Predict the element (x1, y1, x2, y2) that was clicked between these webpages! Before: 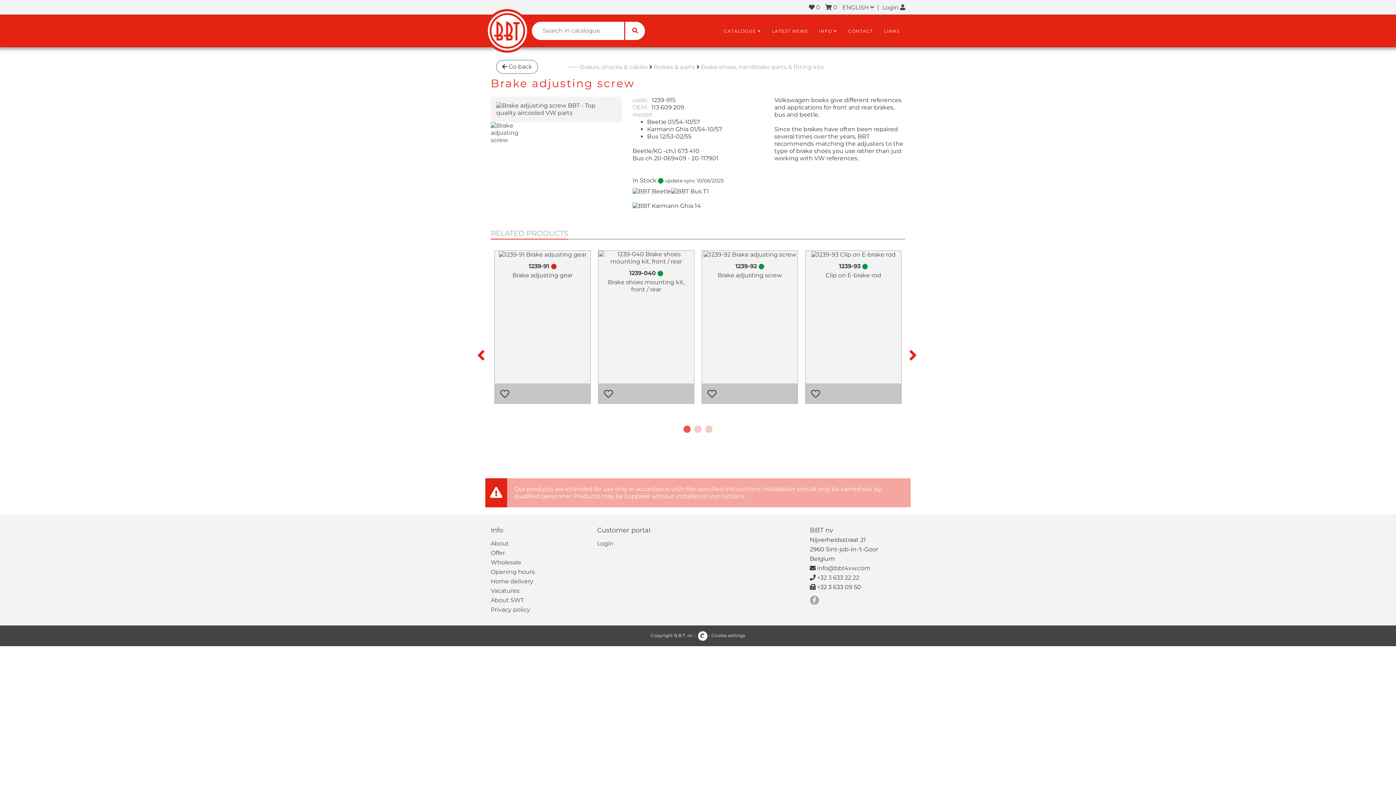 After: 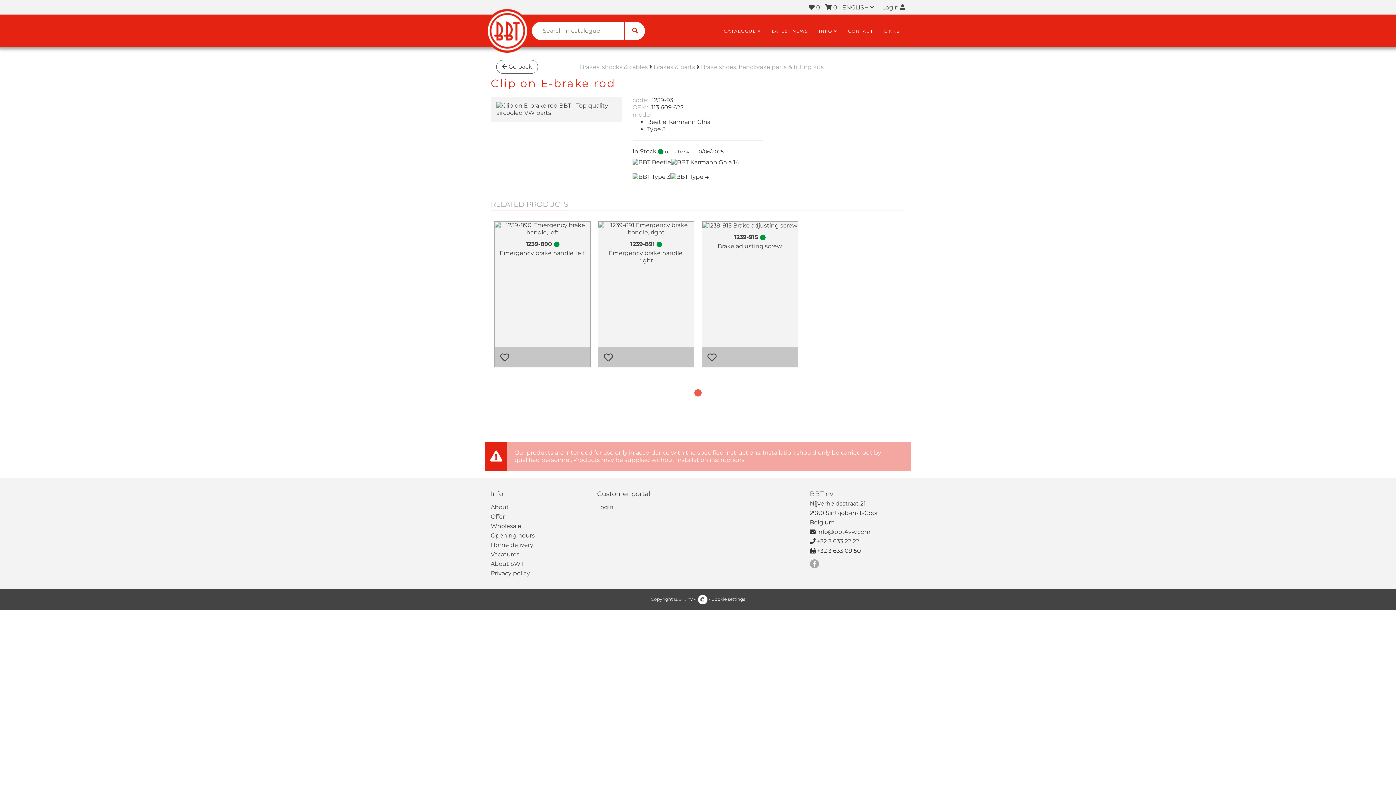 Action: label: 1239-93 

Clip on E-brake rod


Beetle, Karmann Ghia
Type 3
 bbox: (805, 258, 901, 281)